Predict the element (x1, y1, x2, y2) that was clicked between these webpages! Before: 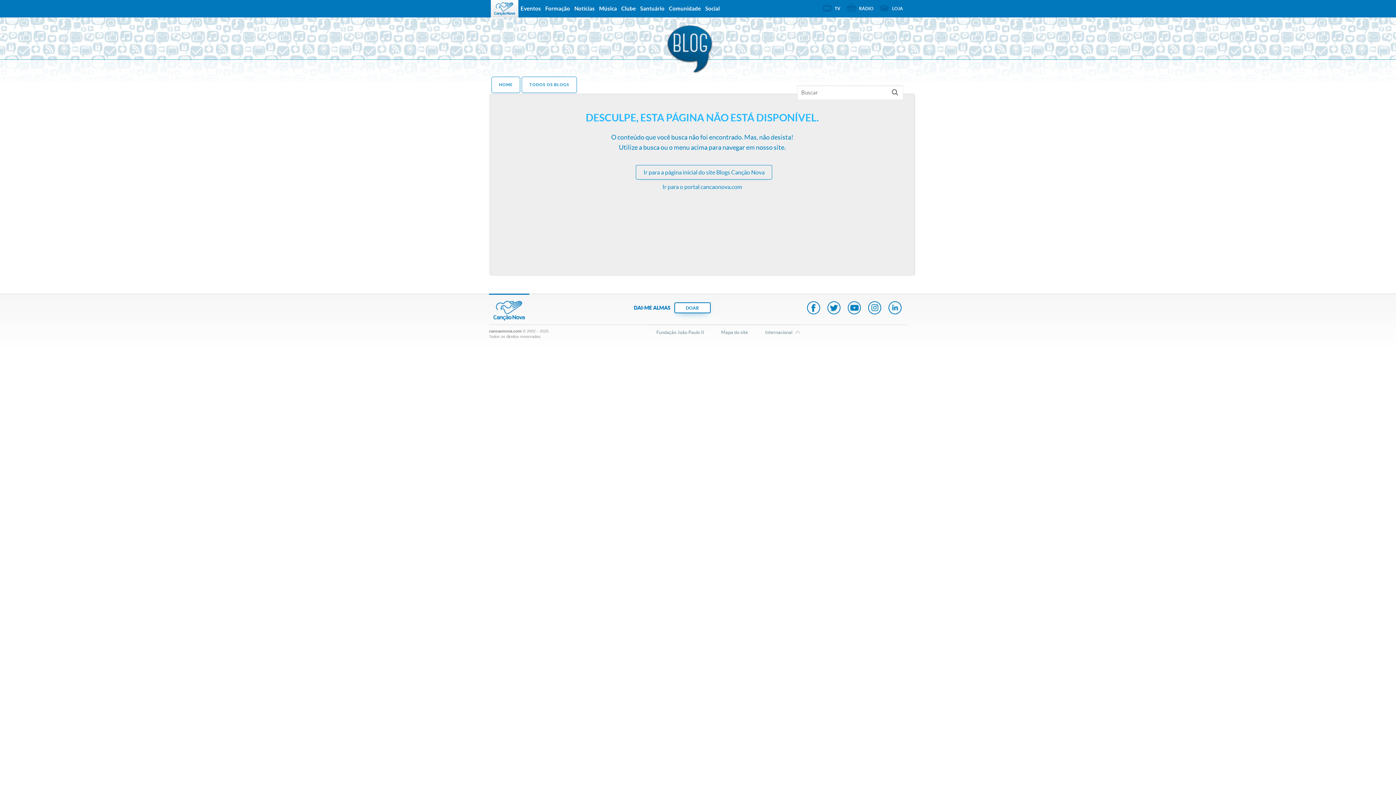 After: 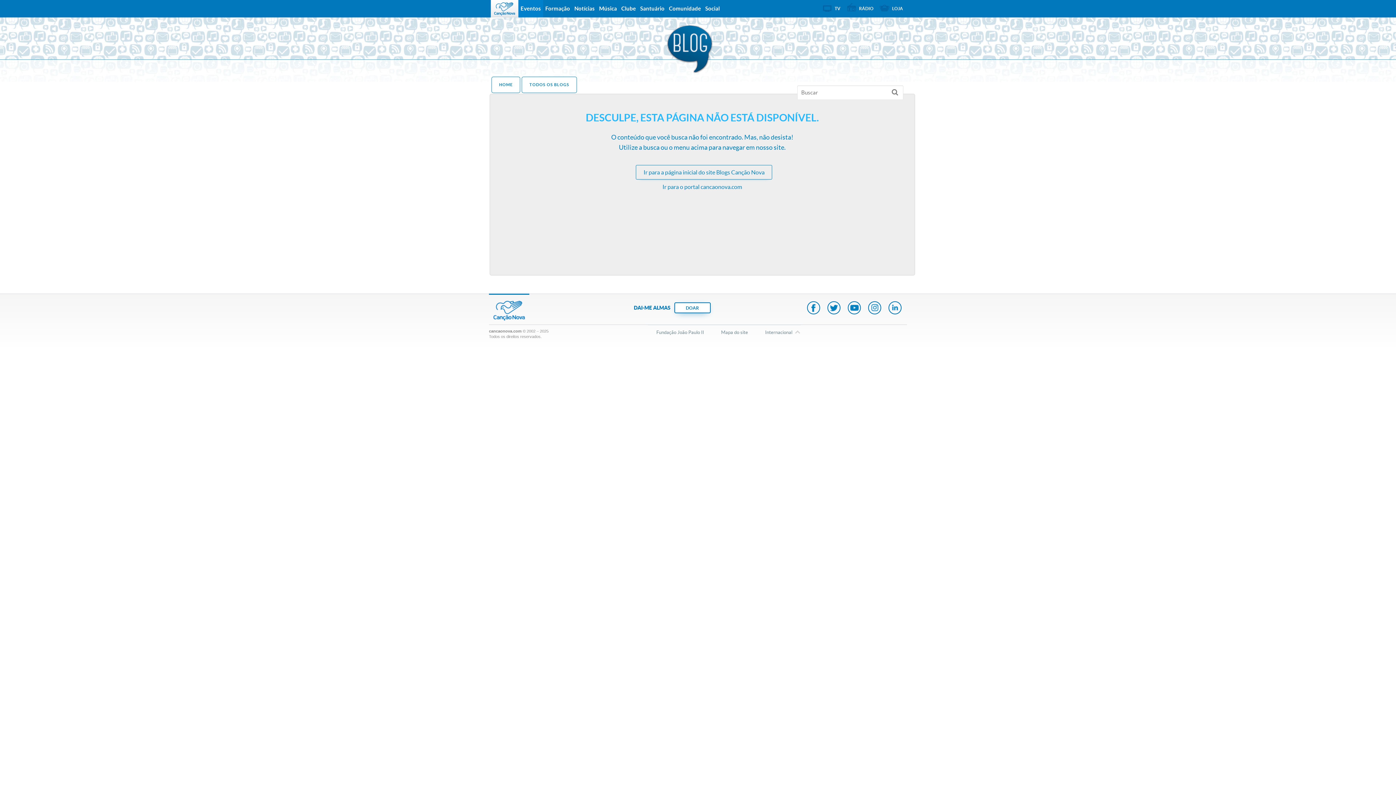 Action: label: Eventos bbox: (518, 0, 543, 17)